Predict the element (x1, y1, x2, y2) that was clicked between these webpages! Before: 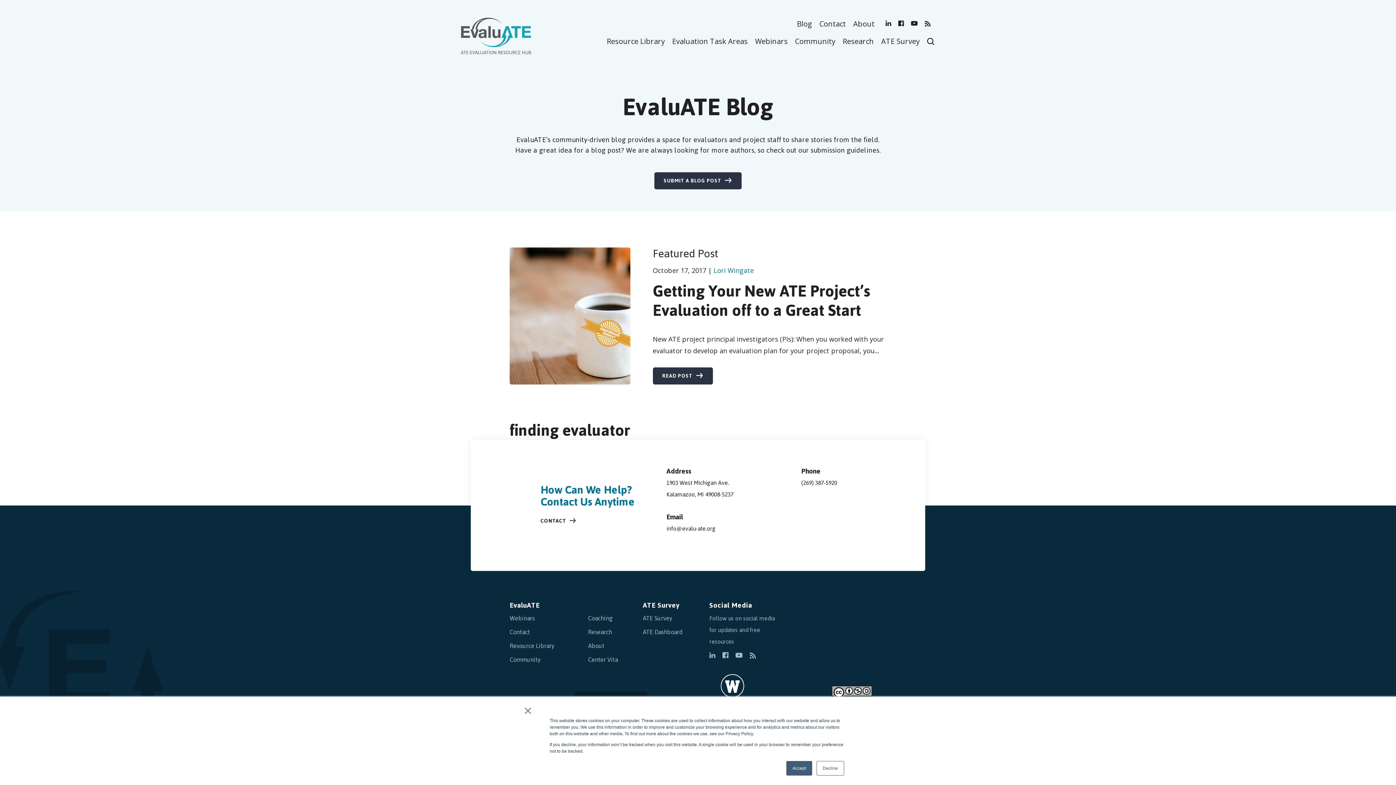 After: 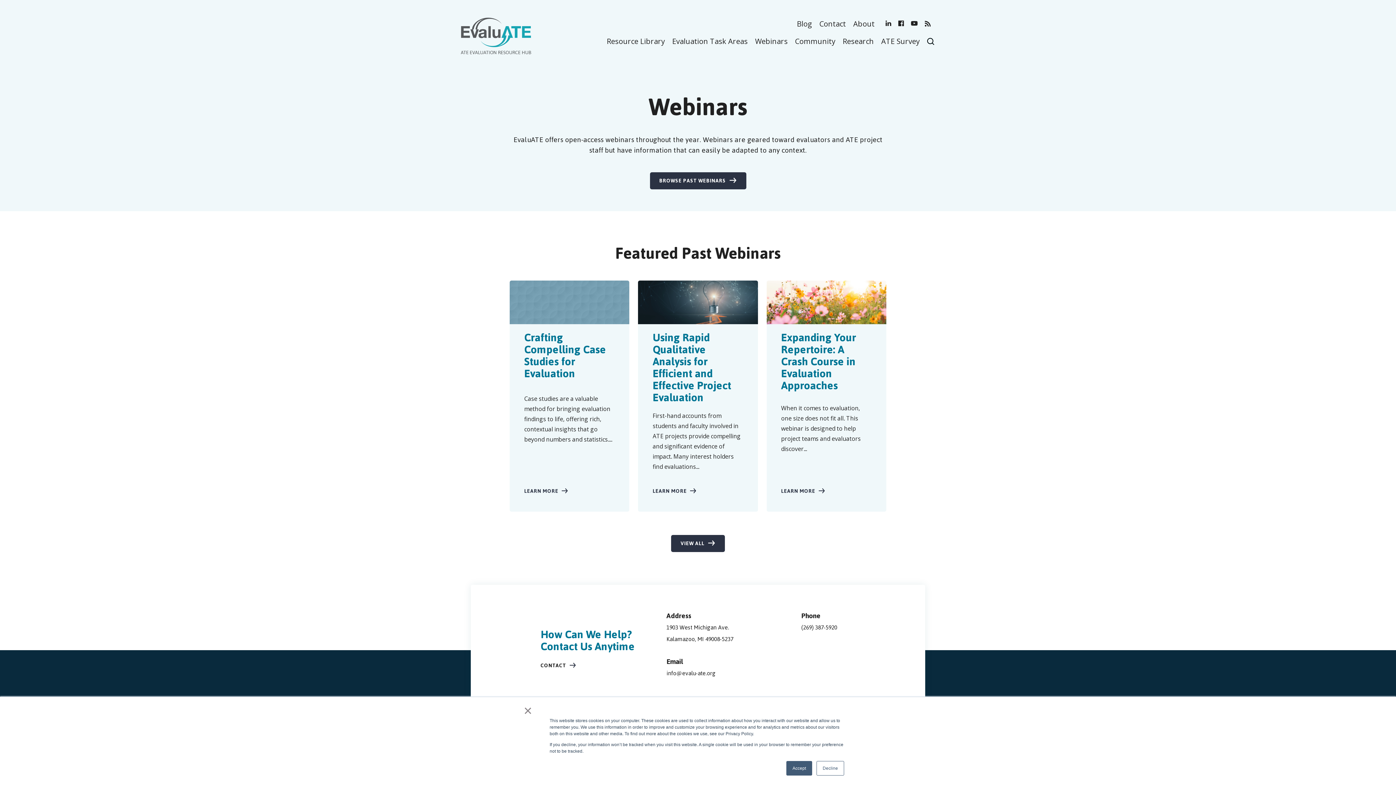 Action: label: Webinars bbox: (509, 612, 534, 624)